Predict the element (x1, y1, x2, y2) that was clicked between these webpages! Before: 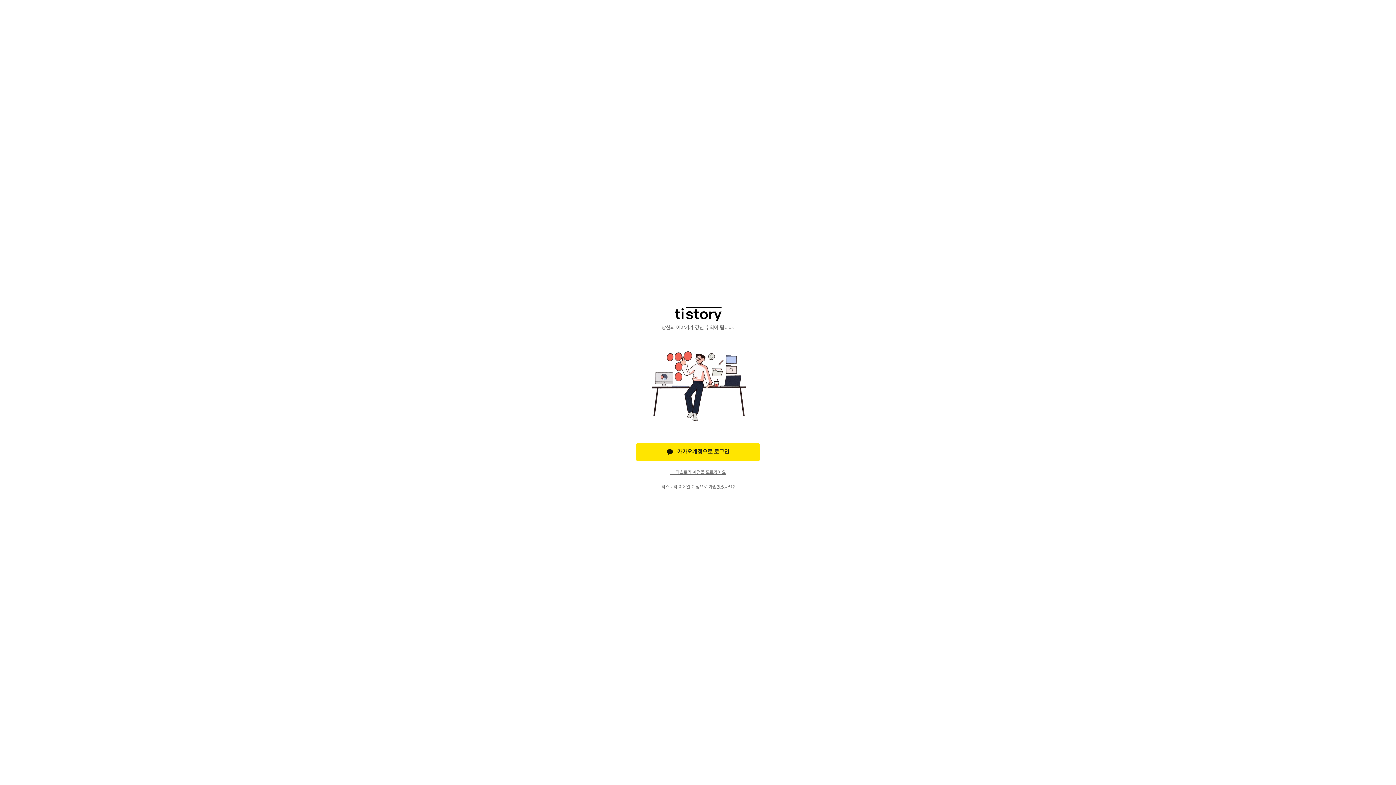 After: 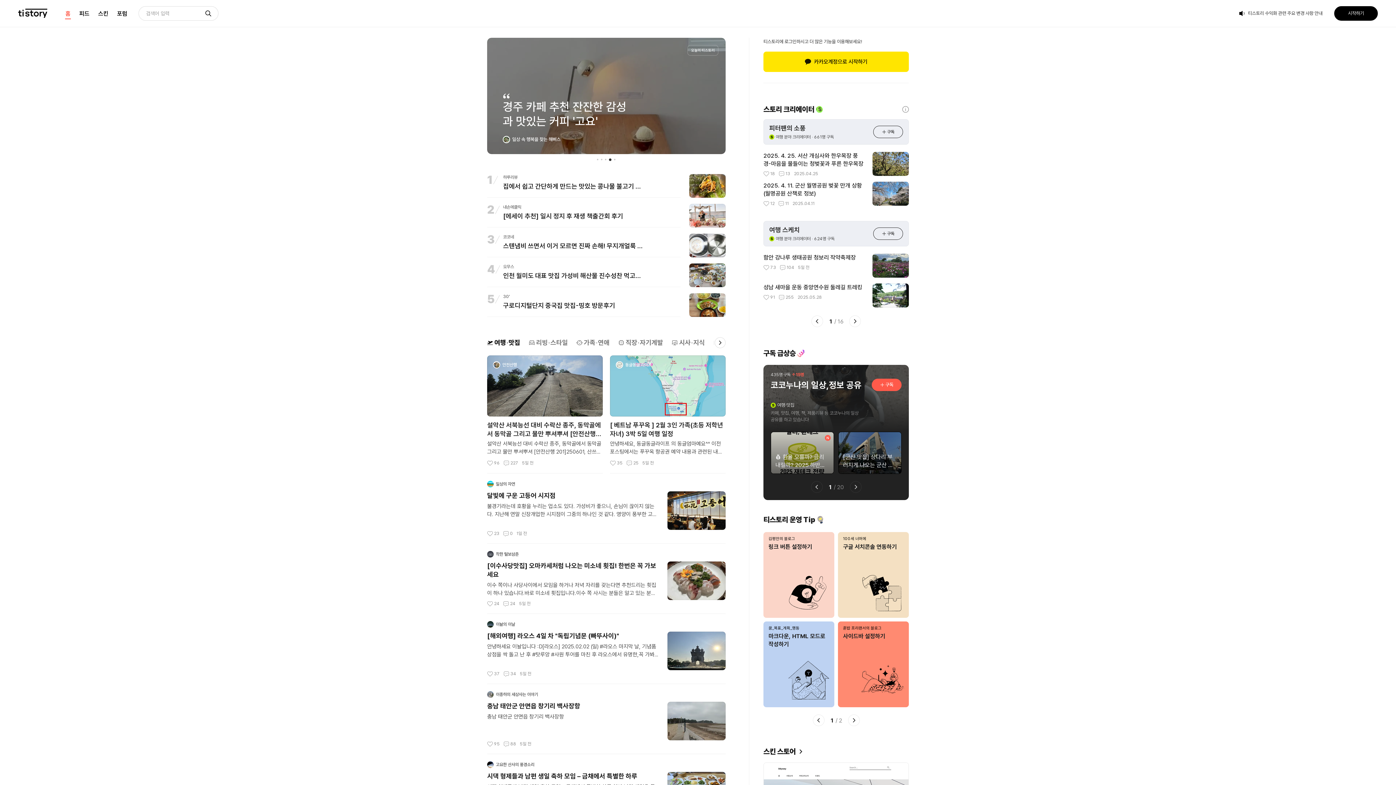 Action: bbox: (636, 306, 760, 321) label: TISTORY